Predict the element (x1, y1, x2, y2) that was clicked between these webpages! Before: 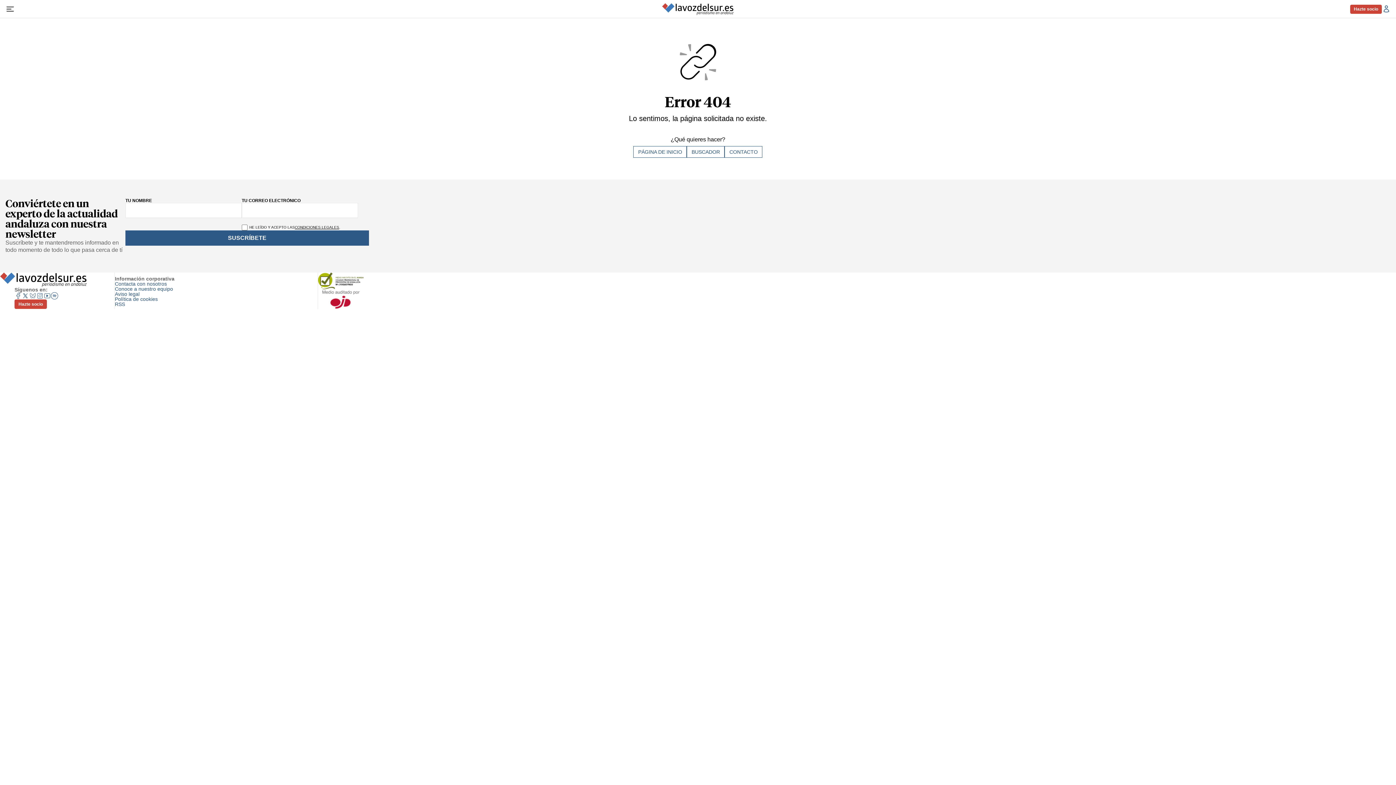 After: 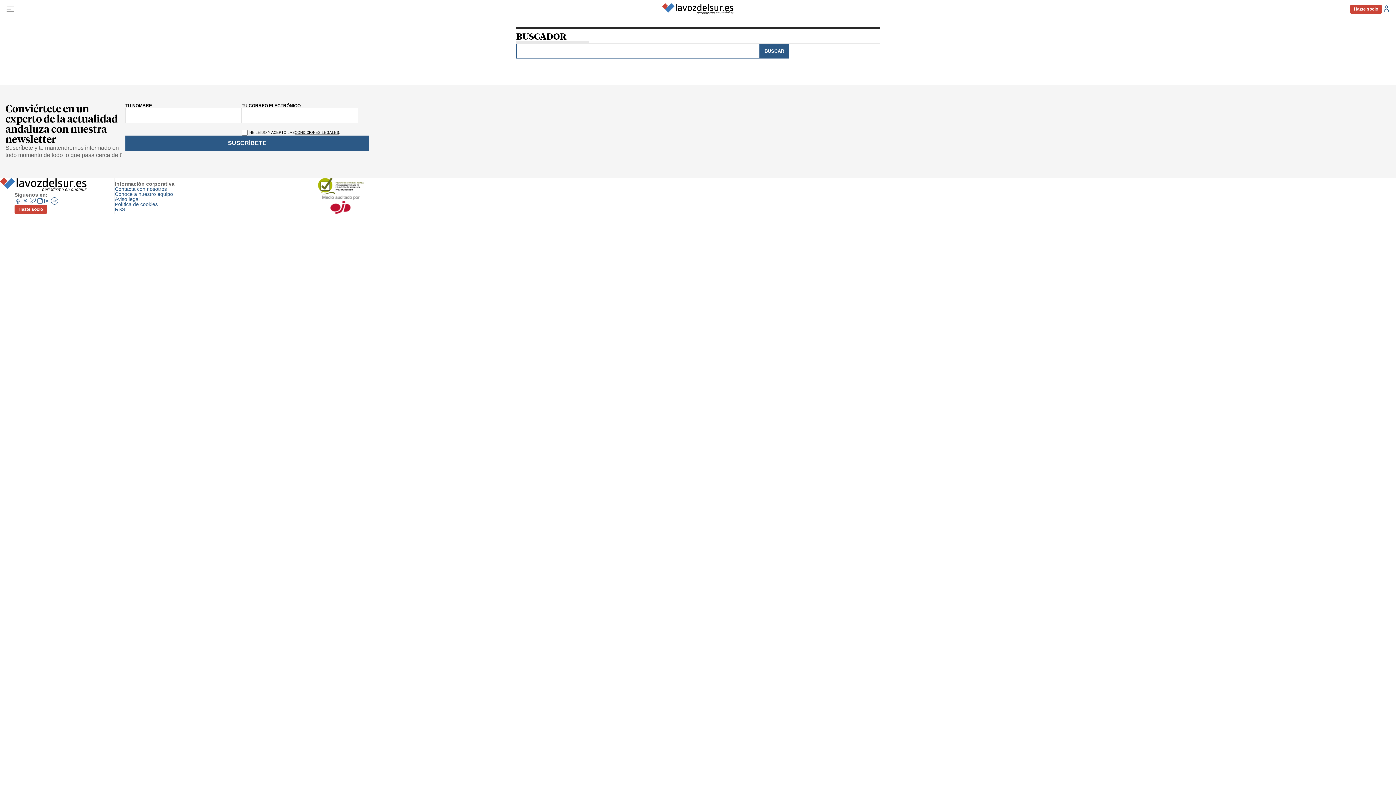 Action: bbox: (687, 146, 724, 157) label: BUSCADOR